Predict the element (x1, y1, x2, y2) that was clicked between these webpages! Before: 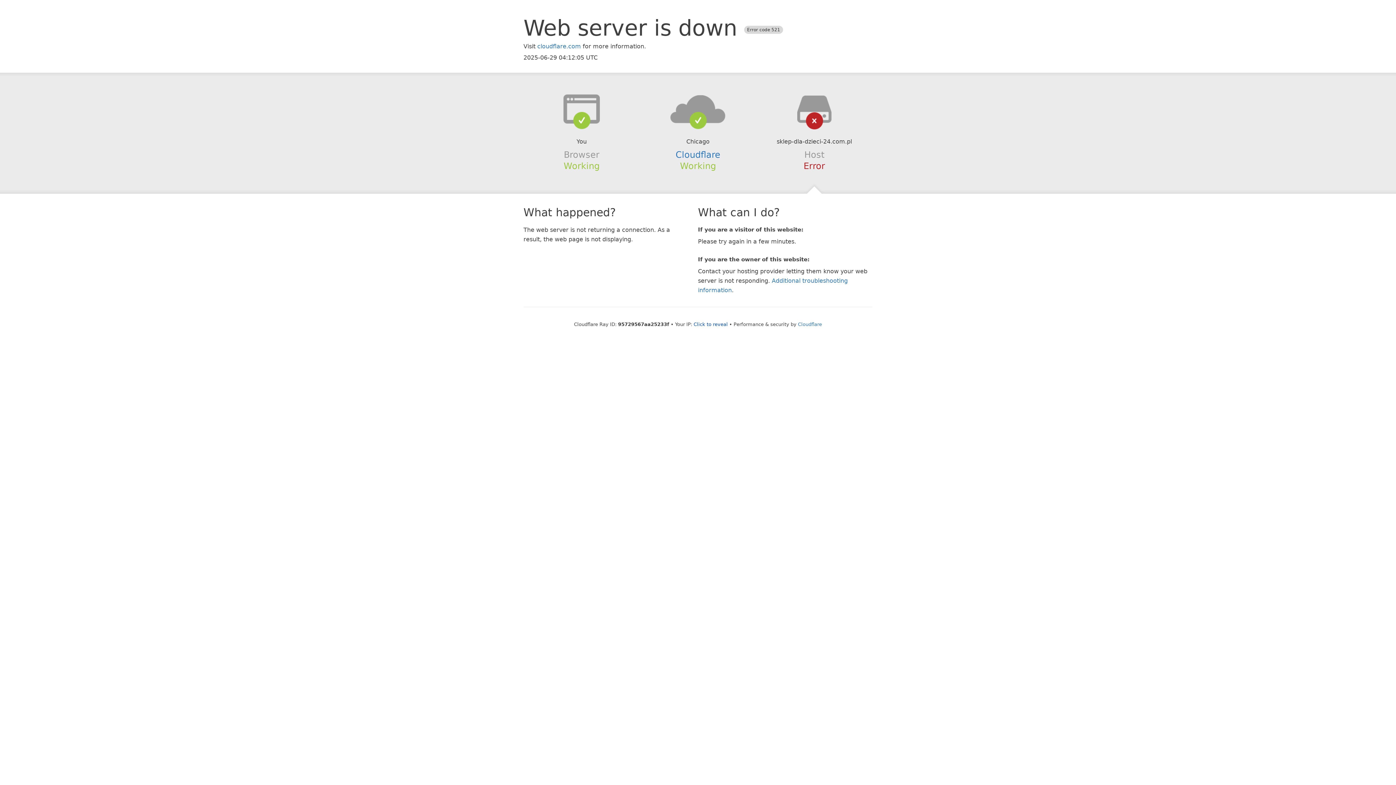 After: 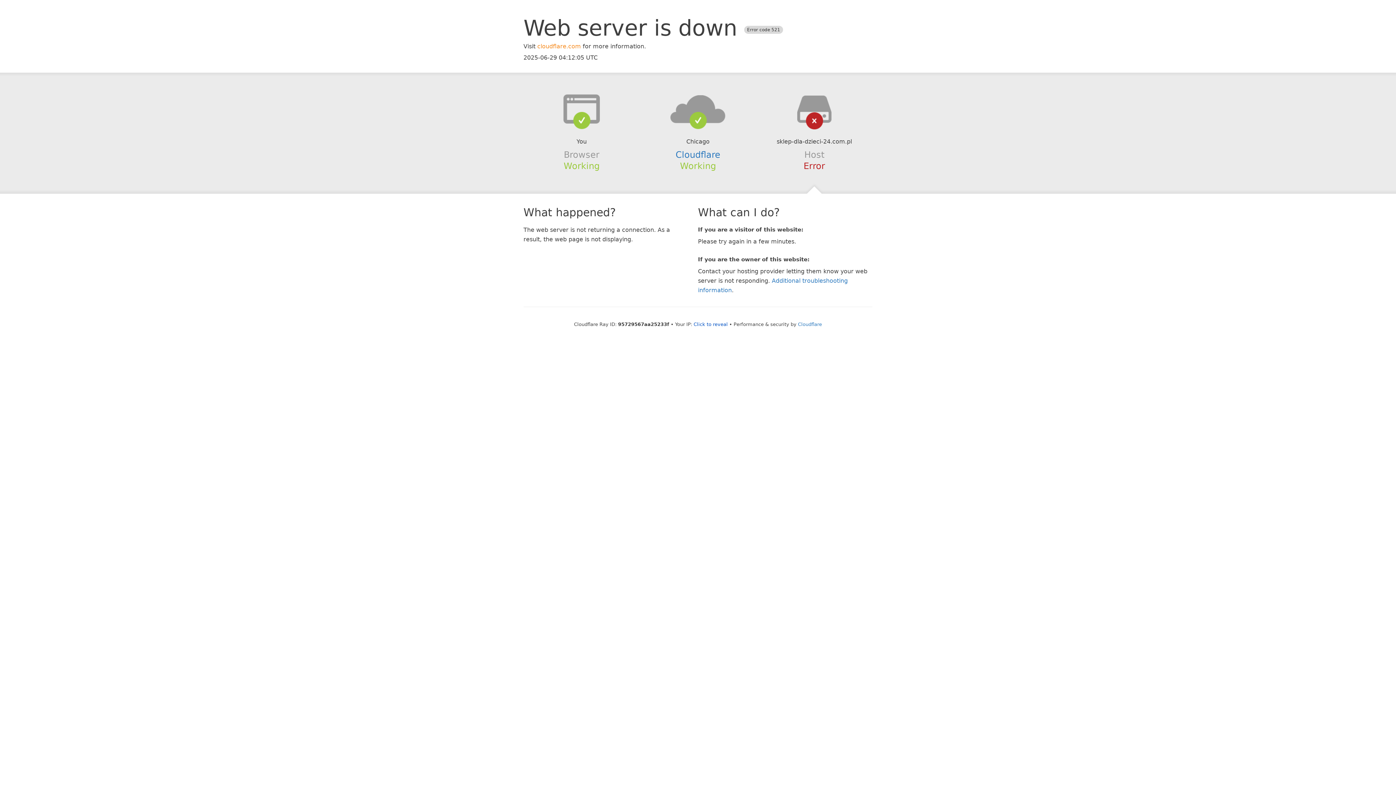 Action: bbox: (537, 42, 581, 49) label: cloudflare.com